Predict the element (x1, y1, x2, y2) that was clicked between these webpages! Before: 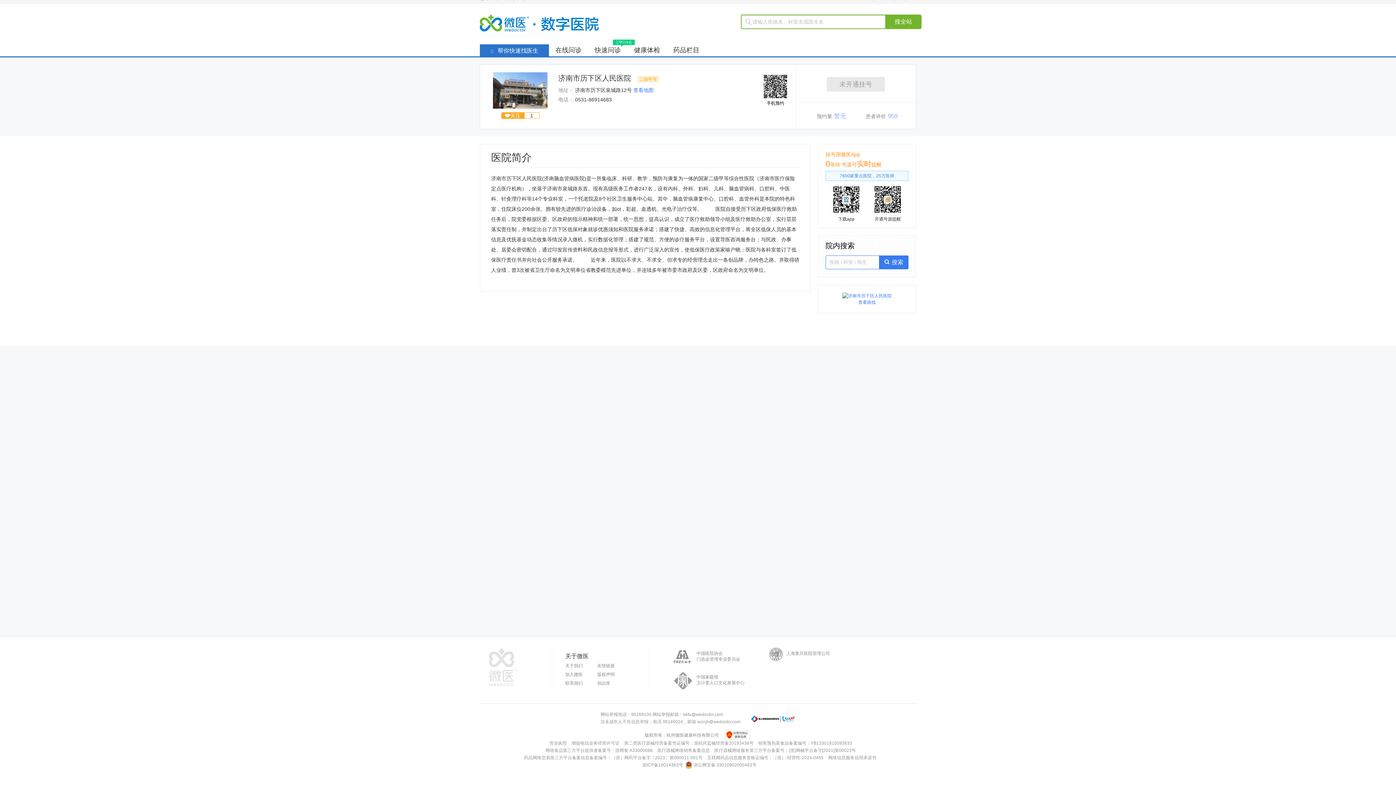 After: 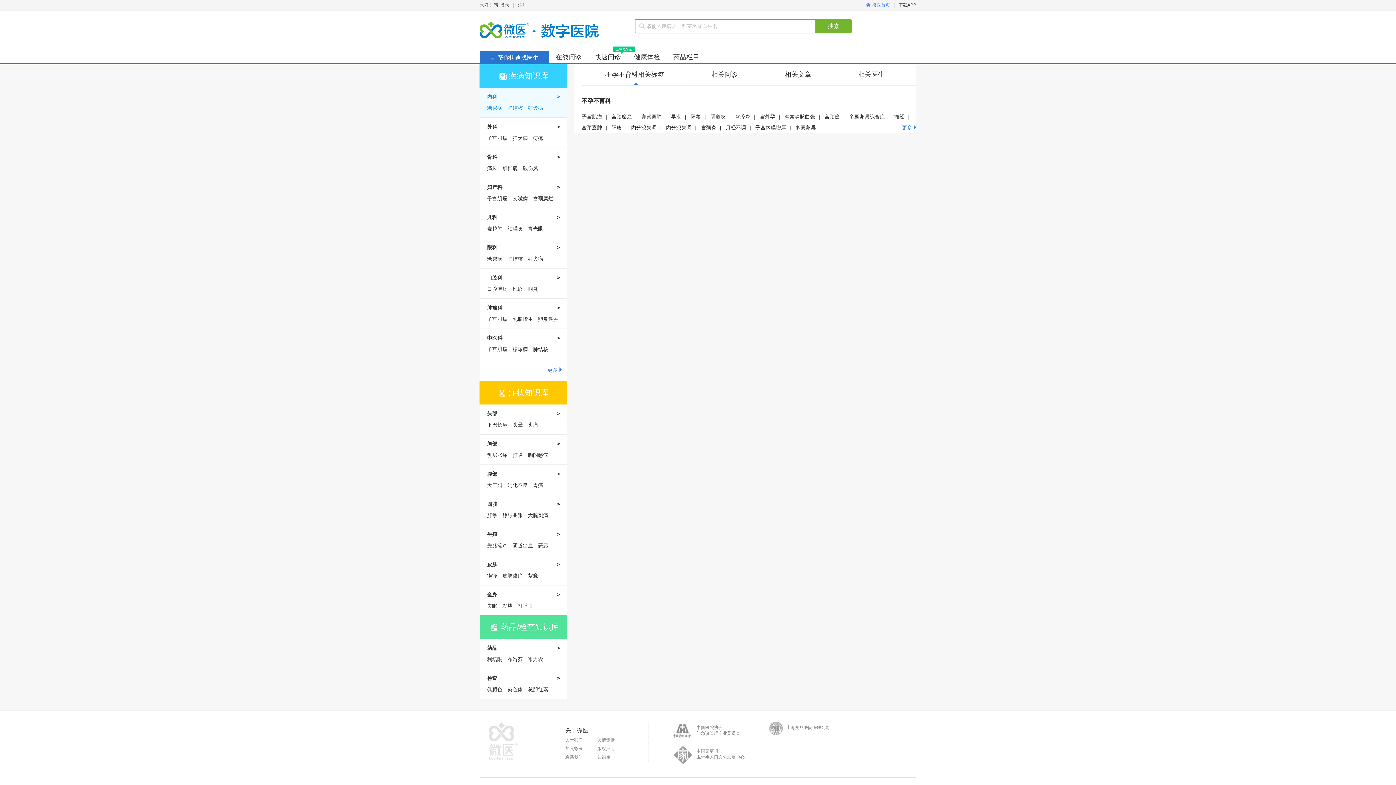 Action: label: 知识库 bbox: (597, 681, 610, 686)